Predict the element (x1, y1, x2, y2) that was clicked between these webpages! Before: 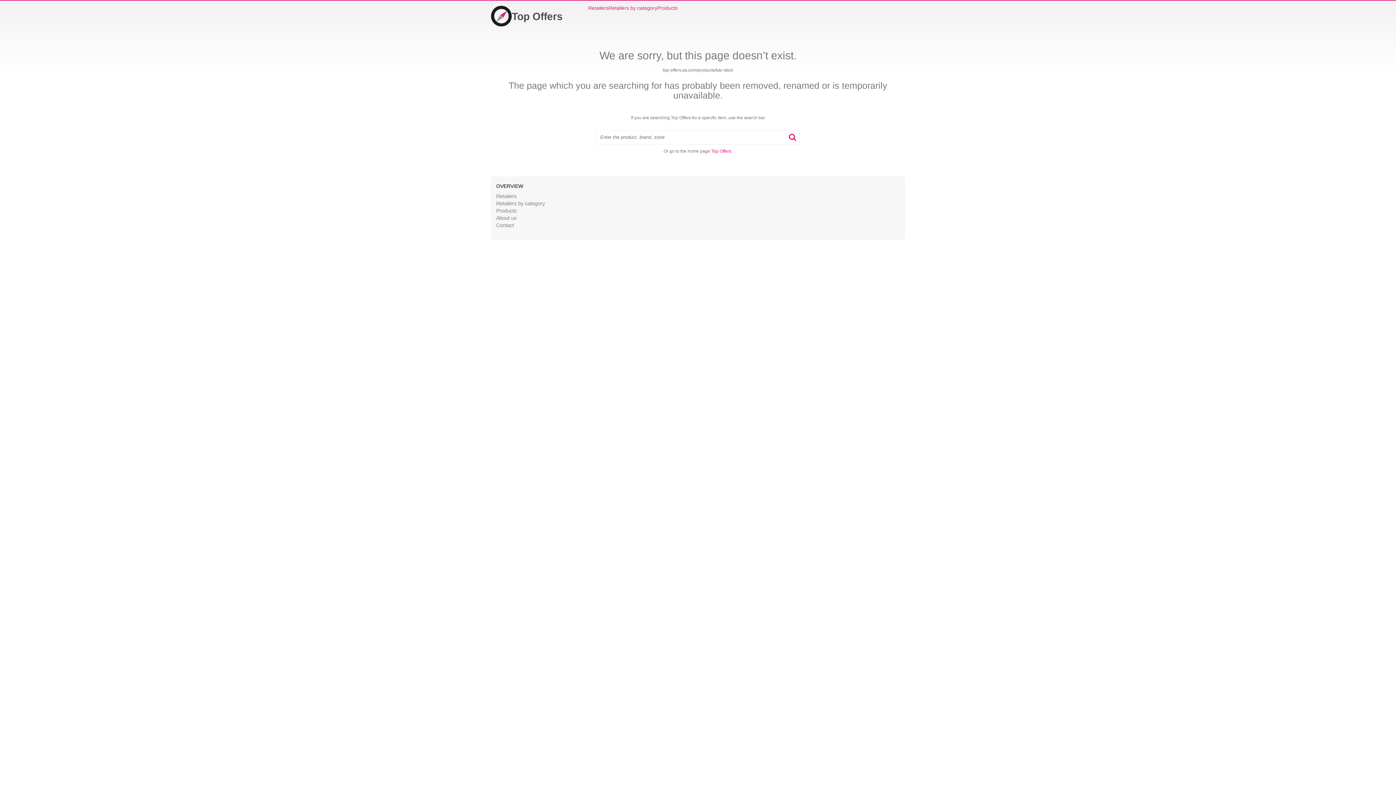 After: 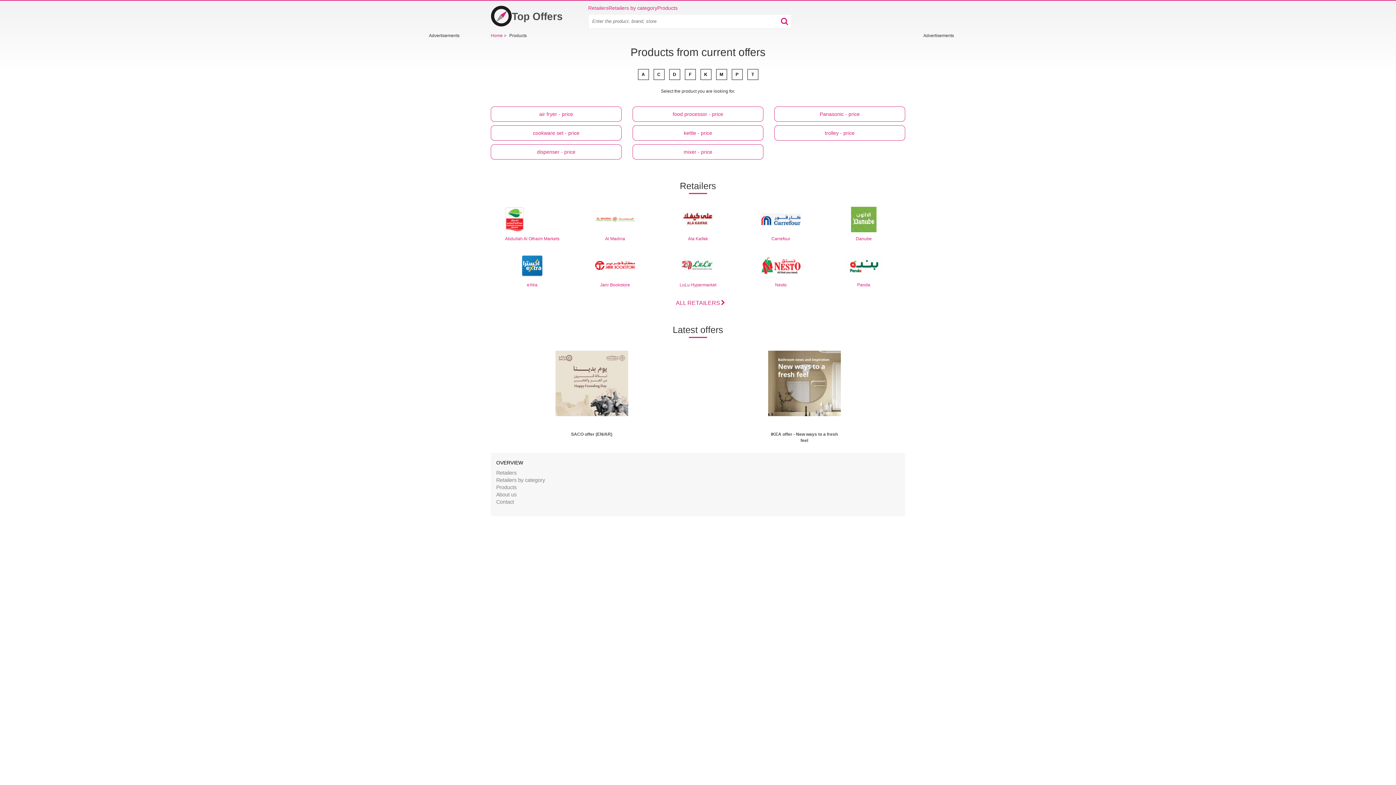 Action: bbox: (496, 208, 516, 213) label: Products